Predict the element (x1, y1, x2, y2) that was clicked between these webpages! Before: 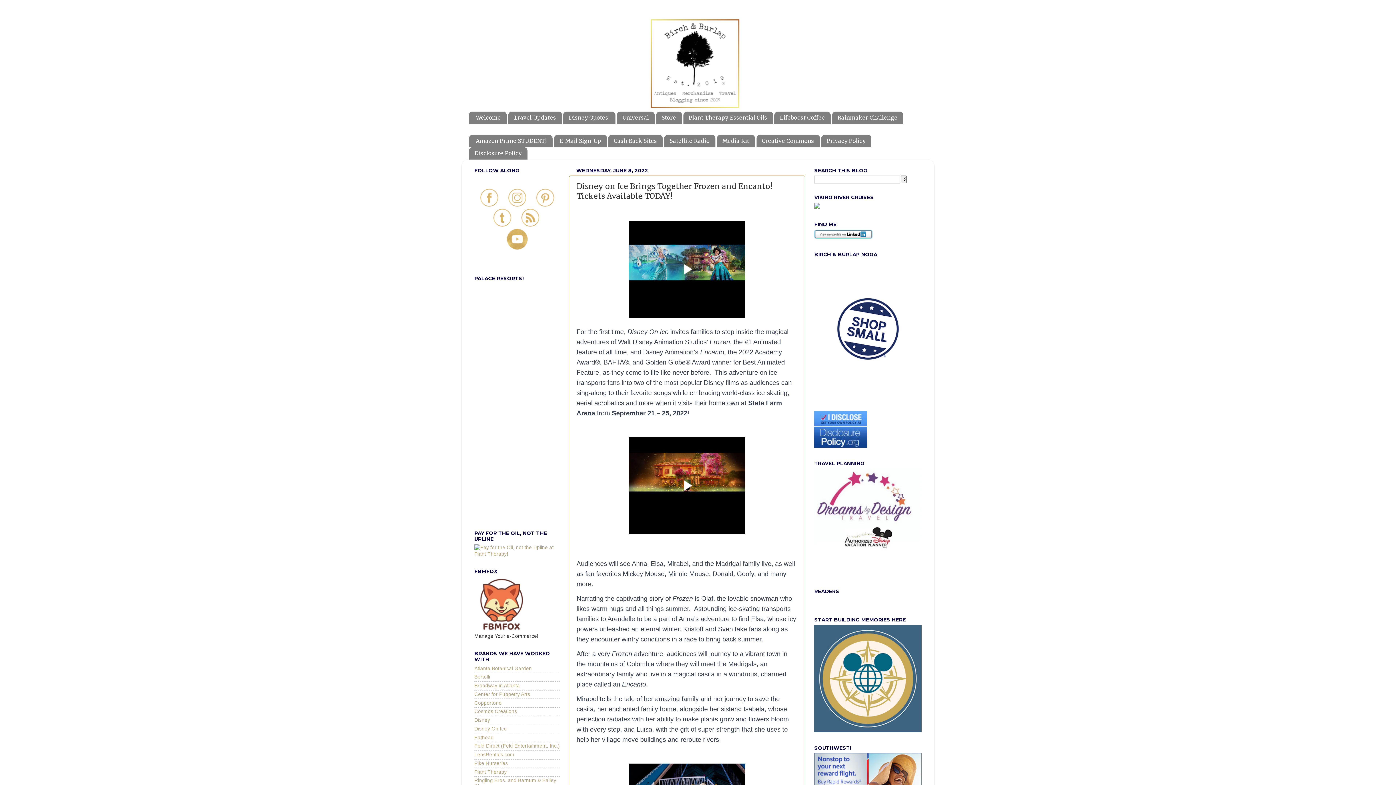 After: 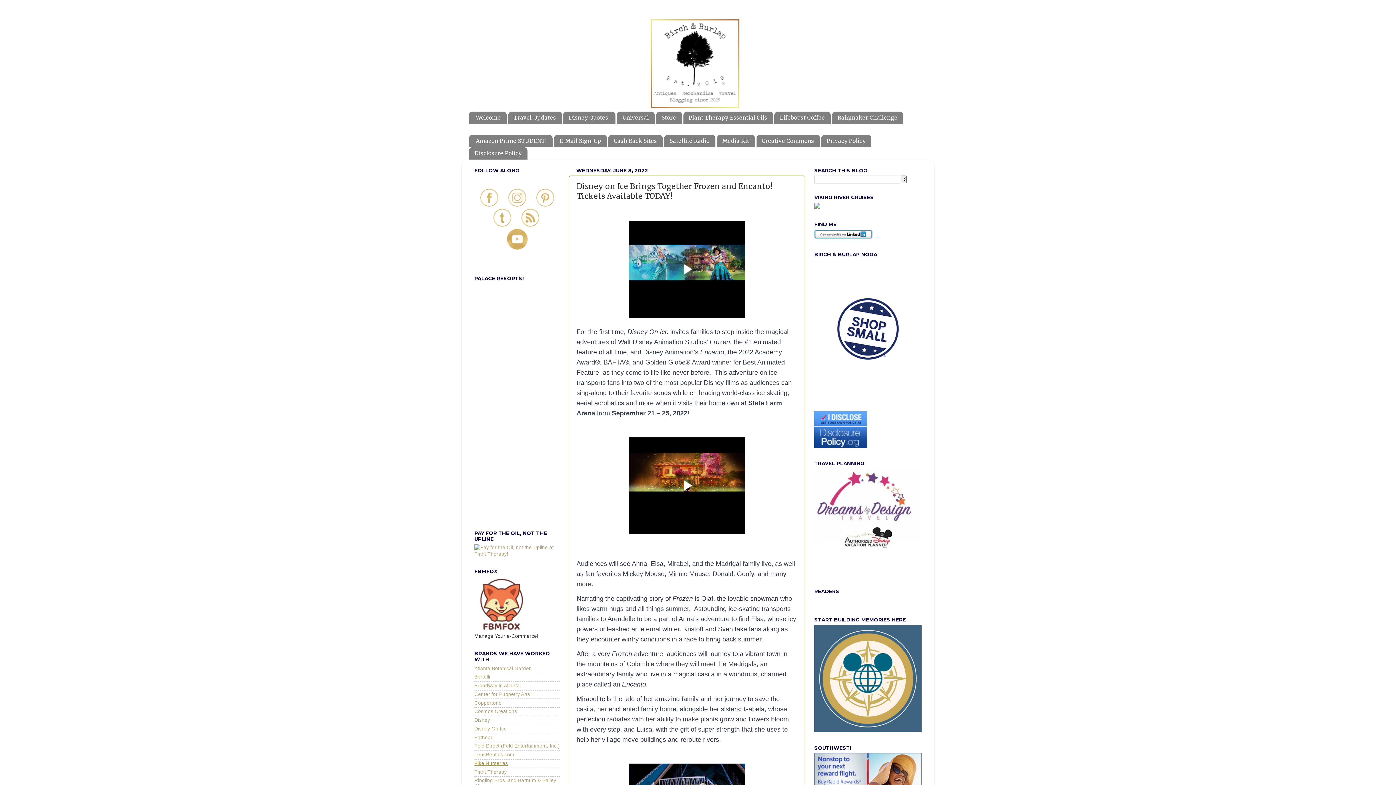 Action: bbox: (474, 761, 508, 766) label: Pike Nurseries